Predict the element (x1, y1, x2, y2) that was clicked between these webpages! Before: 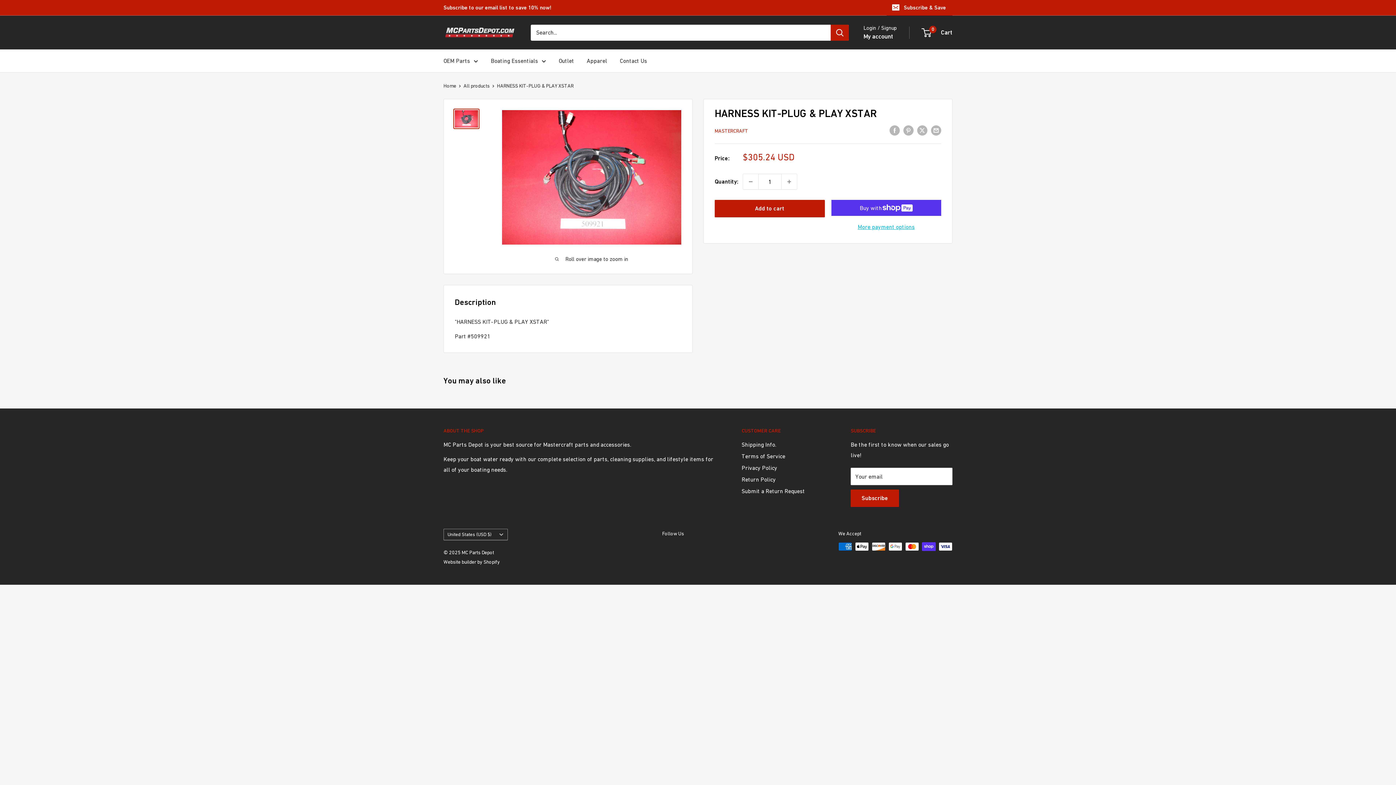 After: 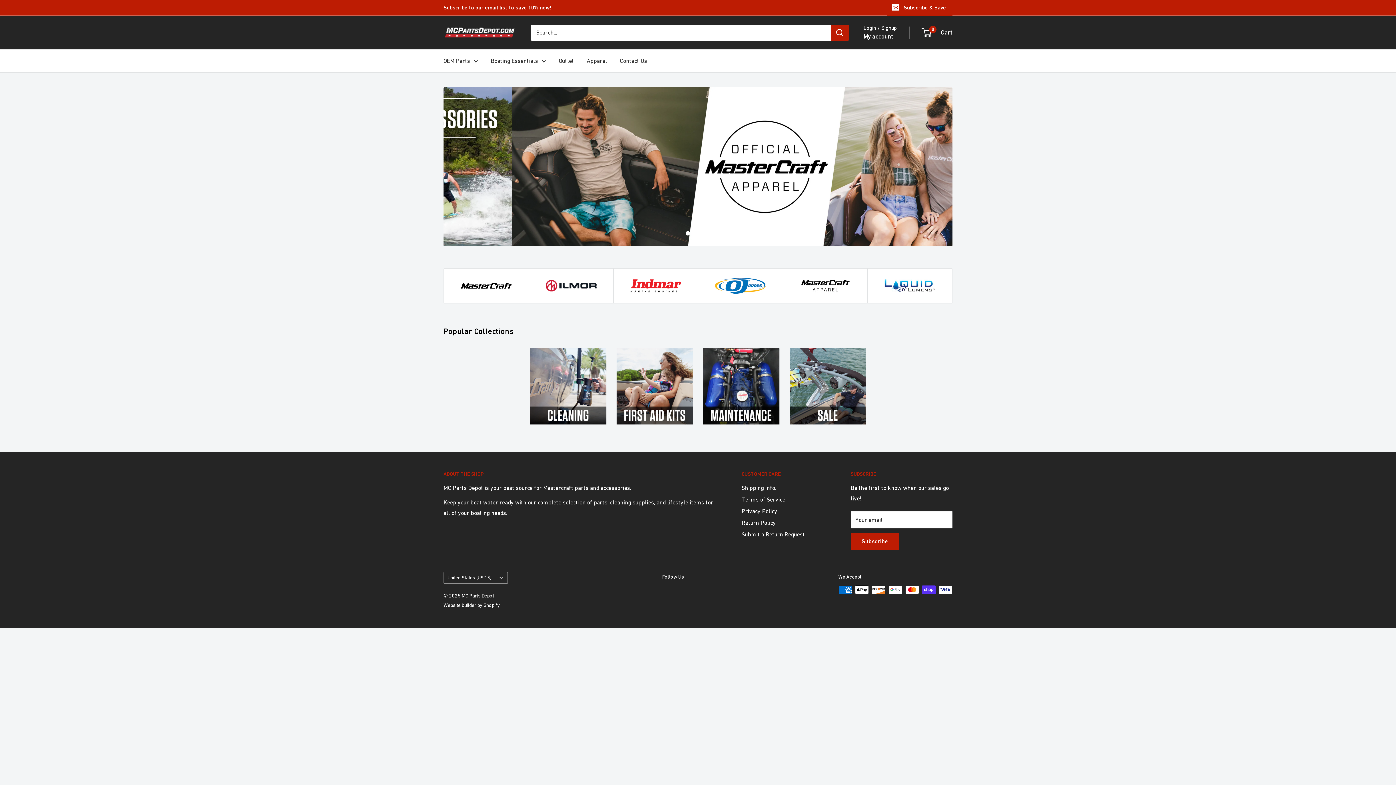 Action: bbox: (443, 24, 516, 41) label: MC Parts Depot